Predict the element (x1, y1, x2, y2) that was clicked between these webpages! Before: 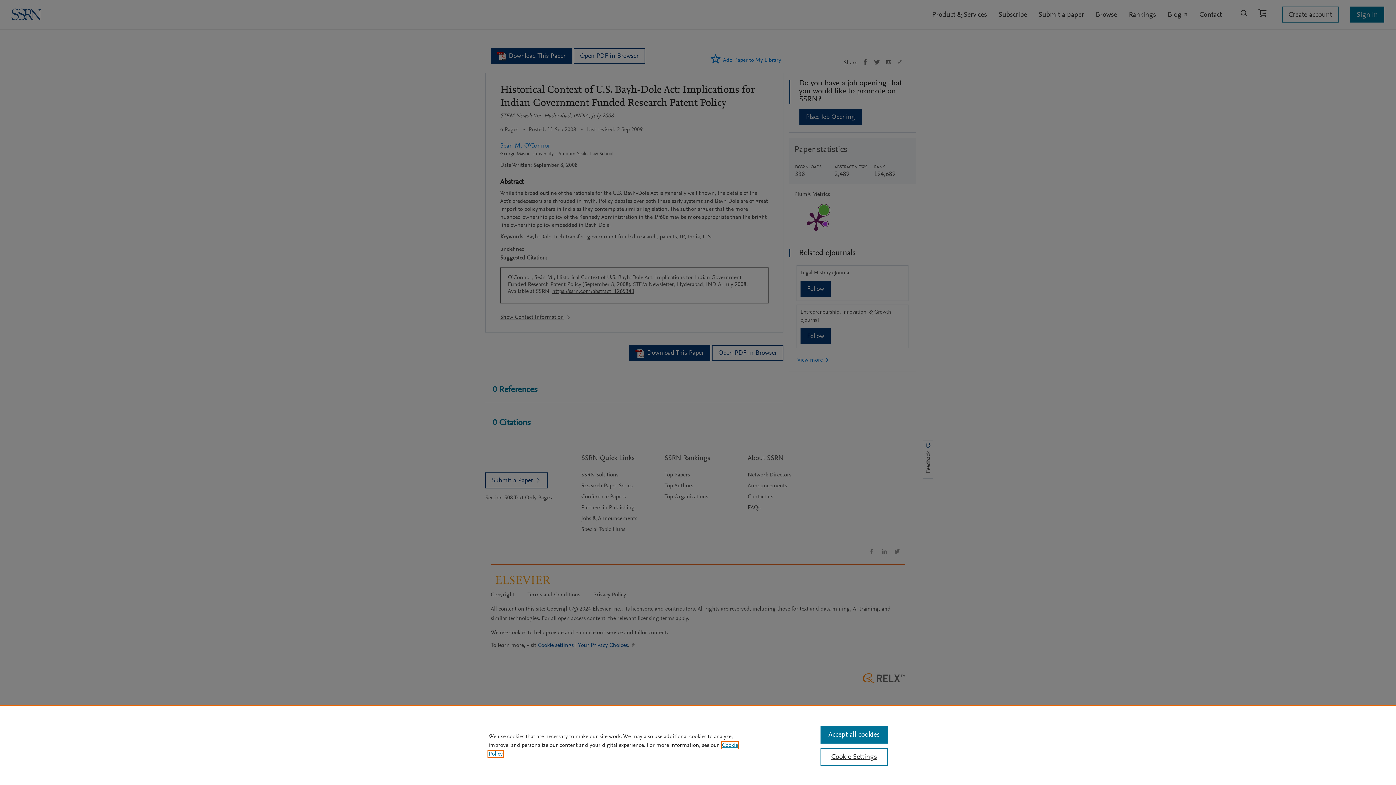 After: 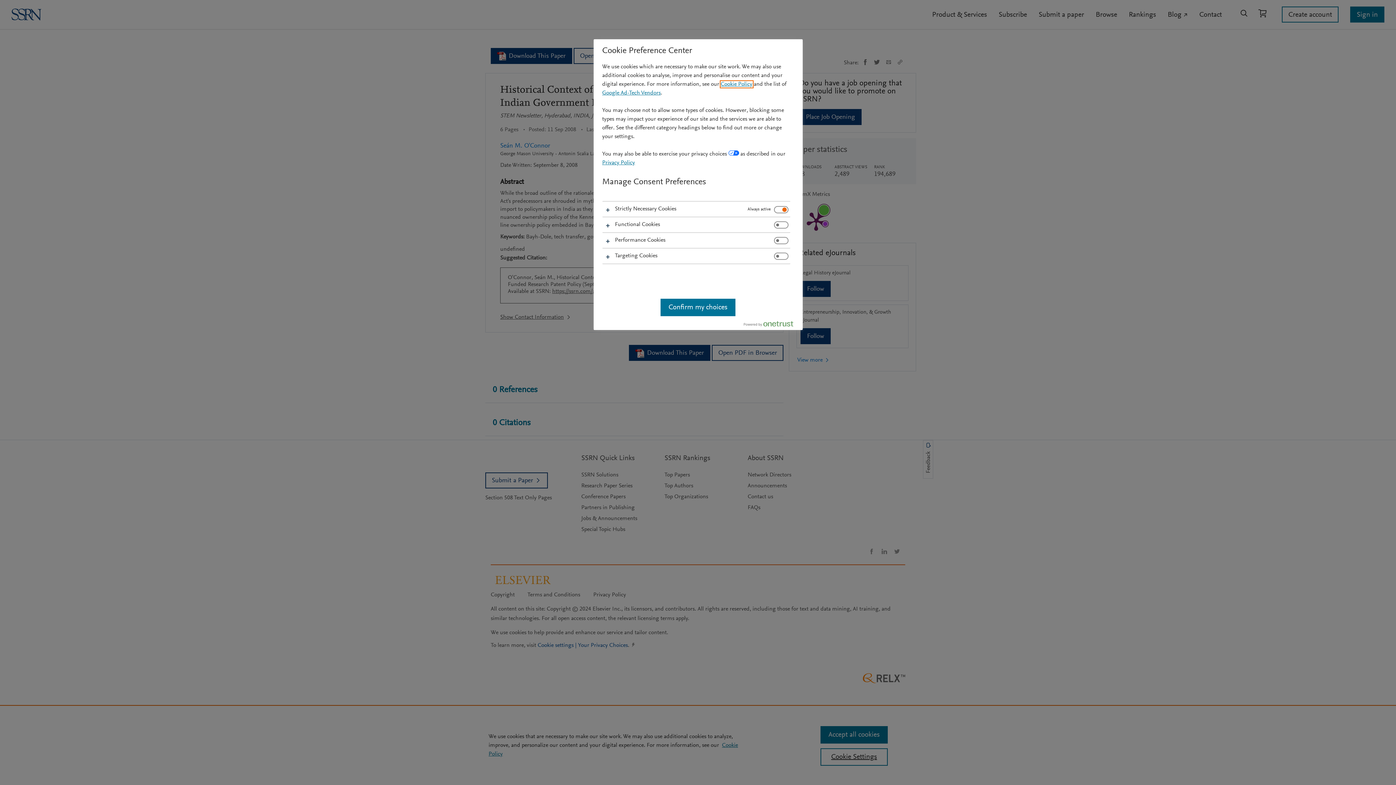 Action: label: Cookie Settings bbox: (820, 748, 887, 766)